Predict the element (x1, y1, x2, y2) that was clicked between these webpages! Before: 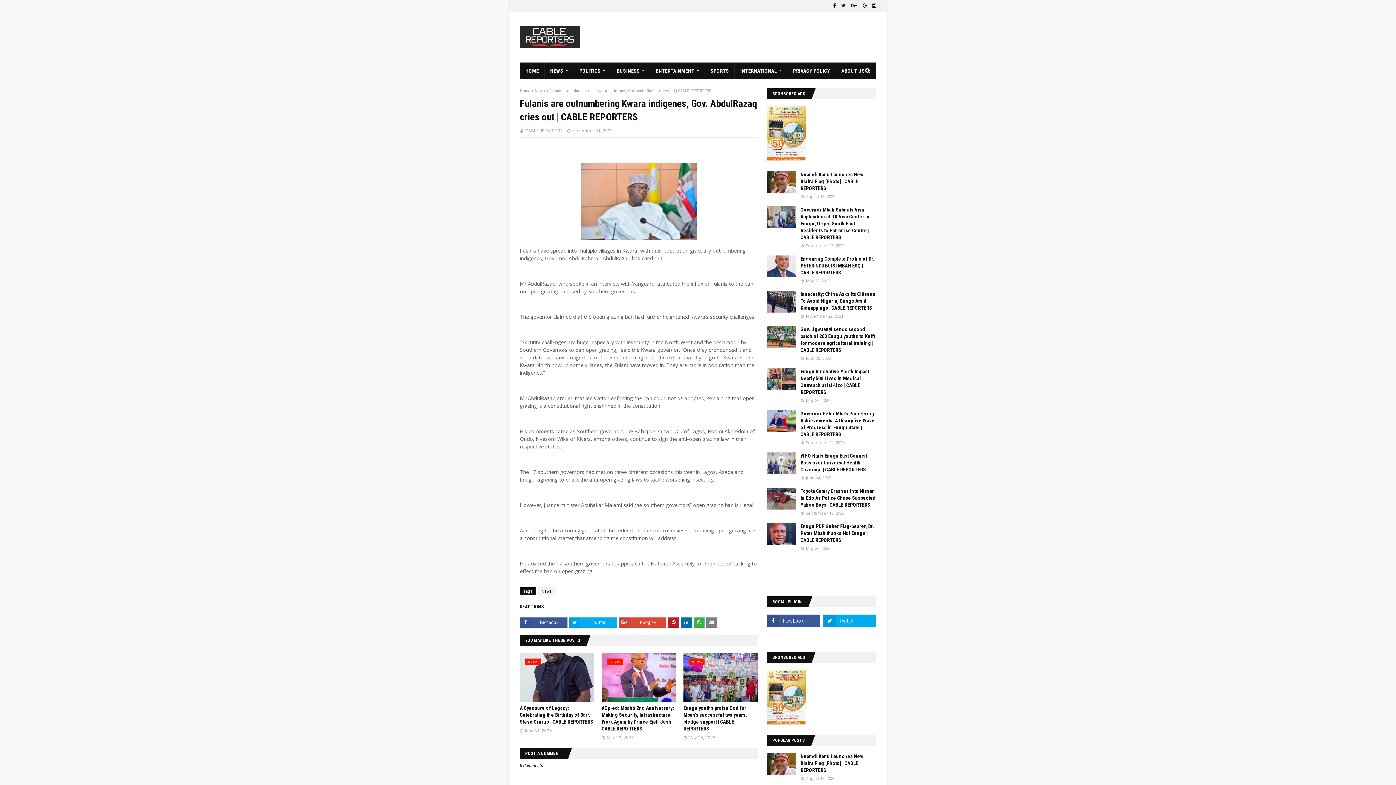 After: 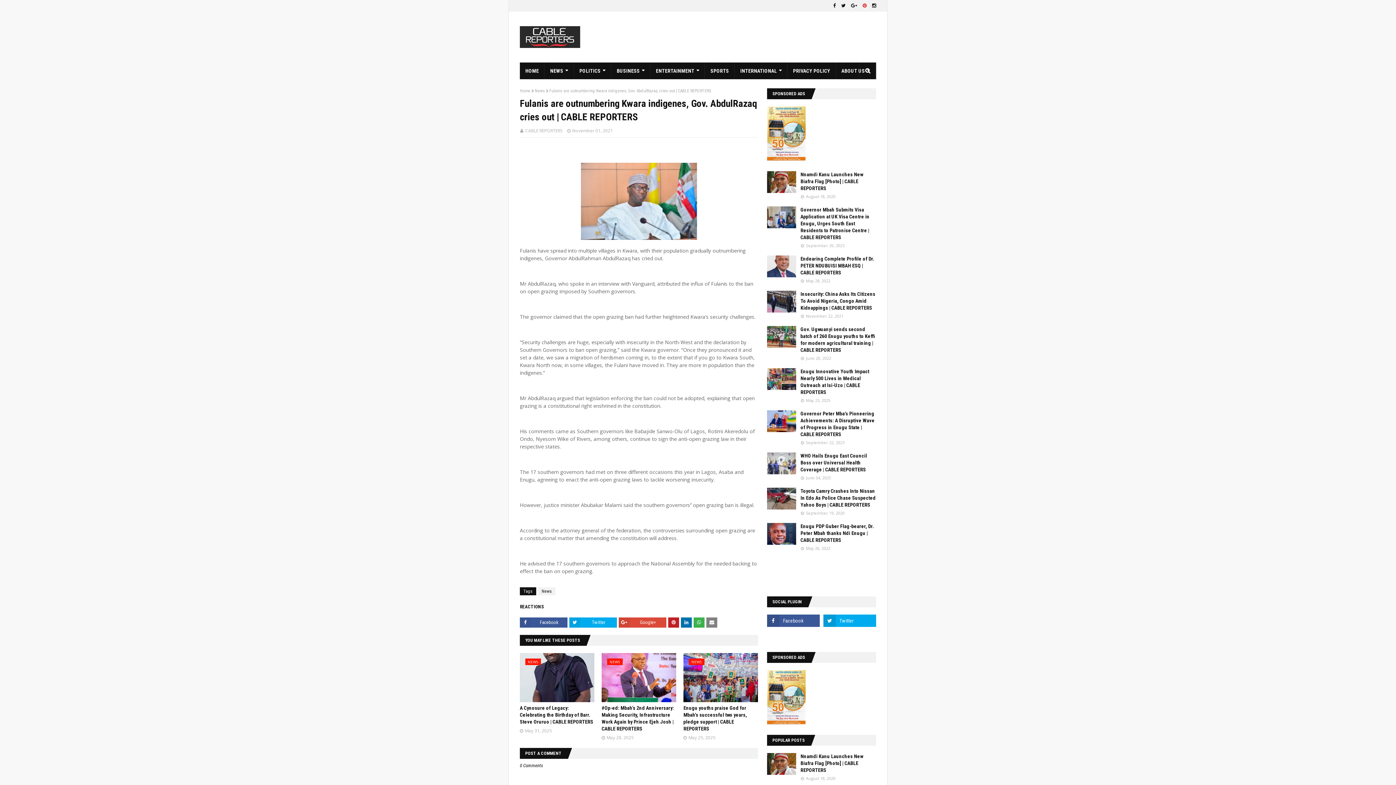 Action: bbox: (861, 0, 868, 11)